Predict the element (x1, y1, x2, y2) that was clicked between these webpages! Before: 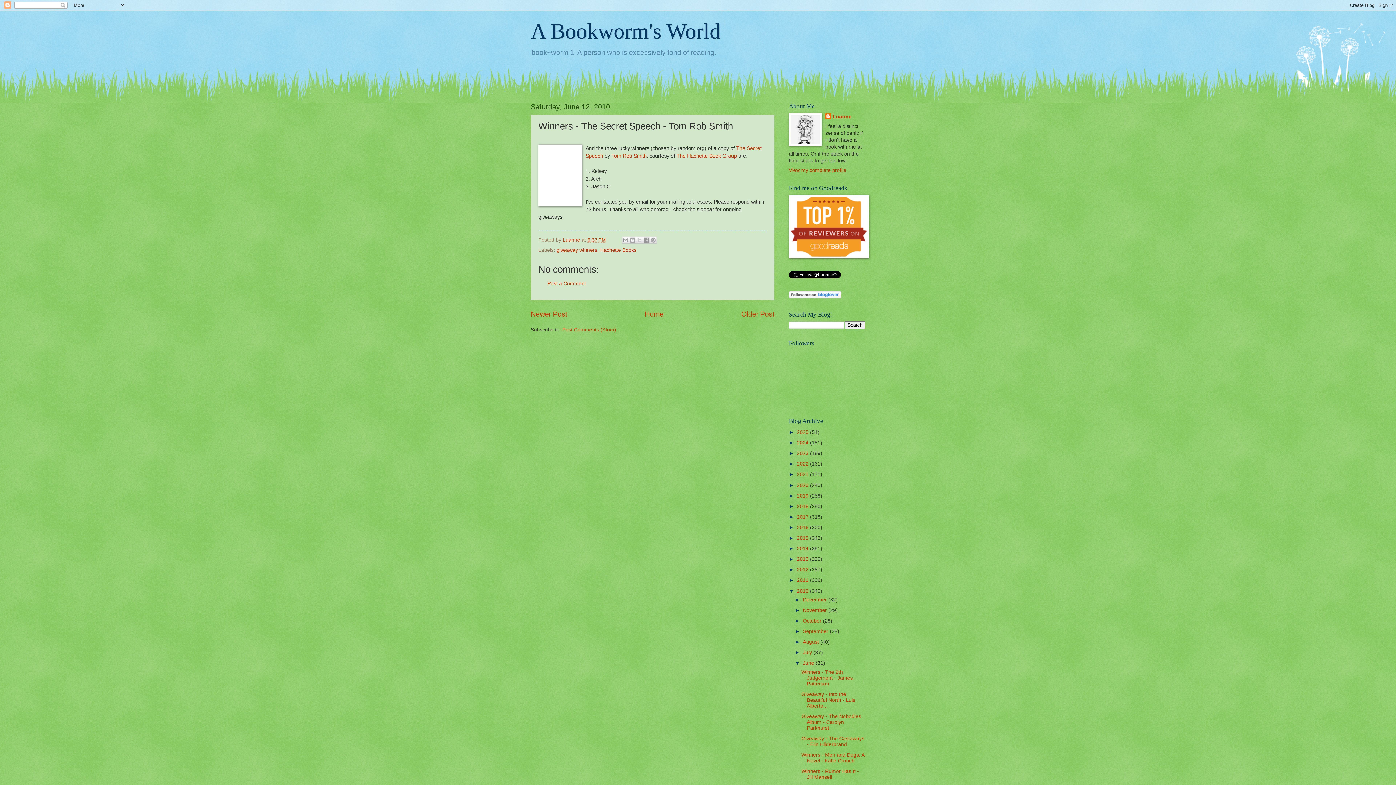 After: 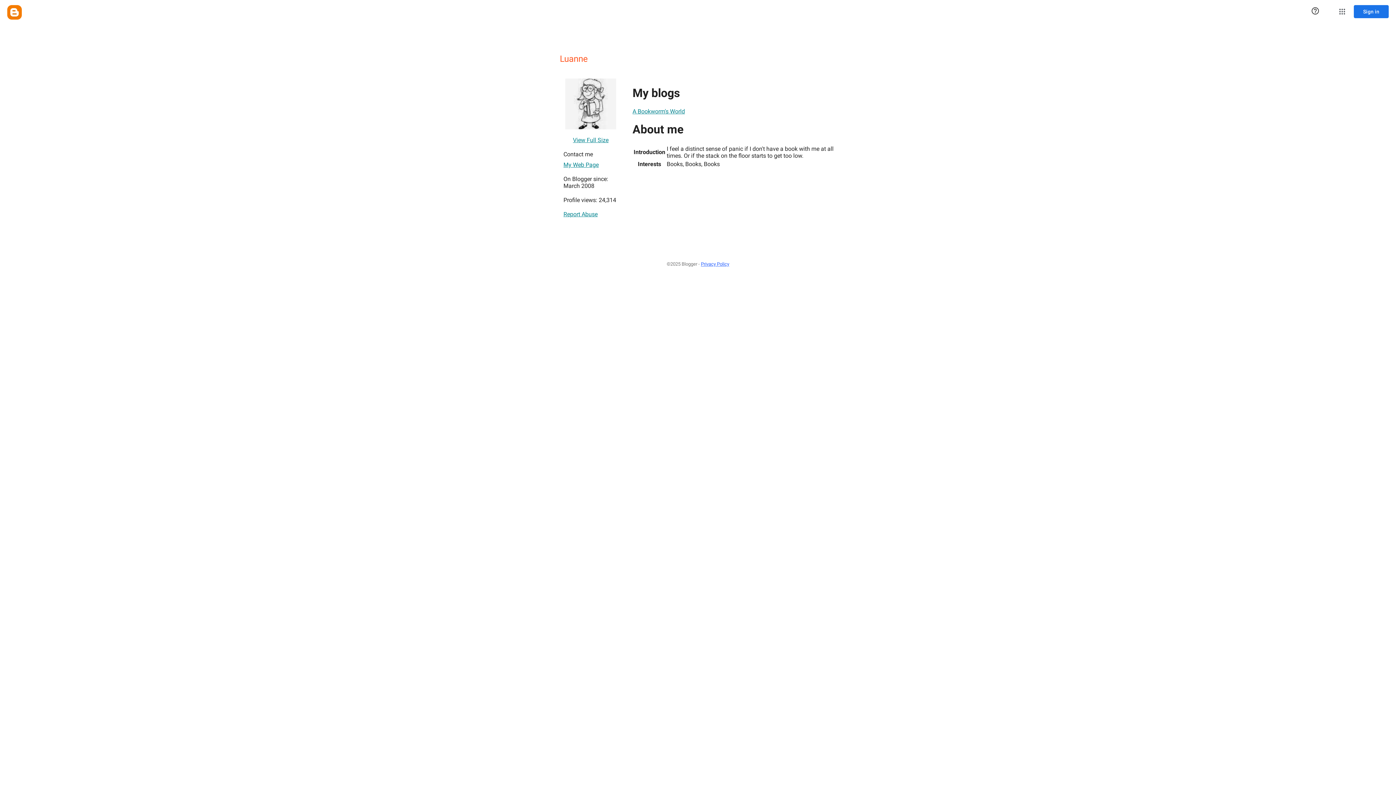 Action: bbox: (789, 167, 846, 173) label: View my complete profile